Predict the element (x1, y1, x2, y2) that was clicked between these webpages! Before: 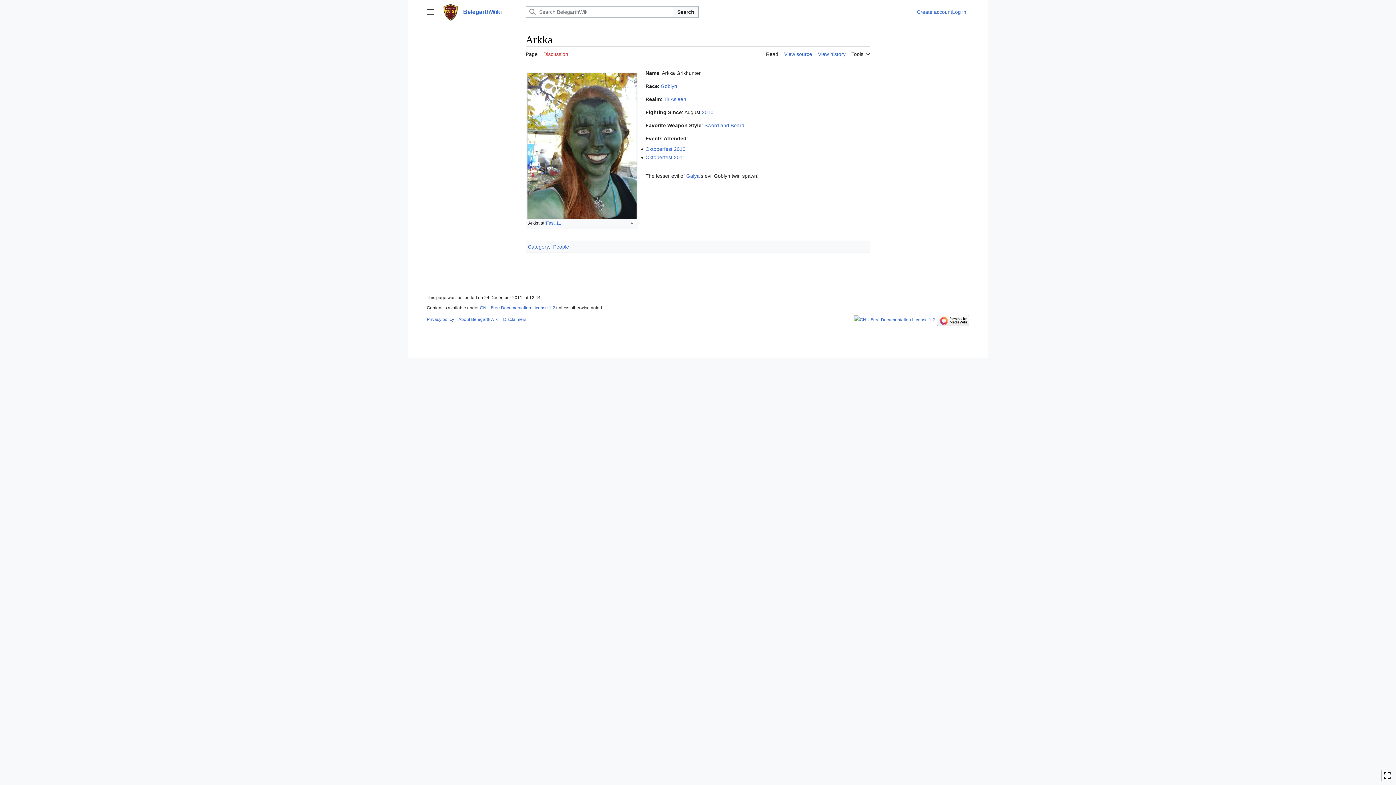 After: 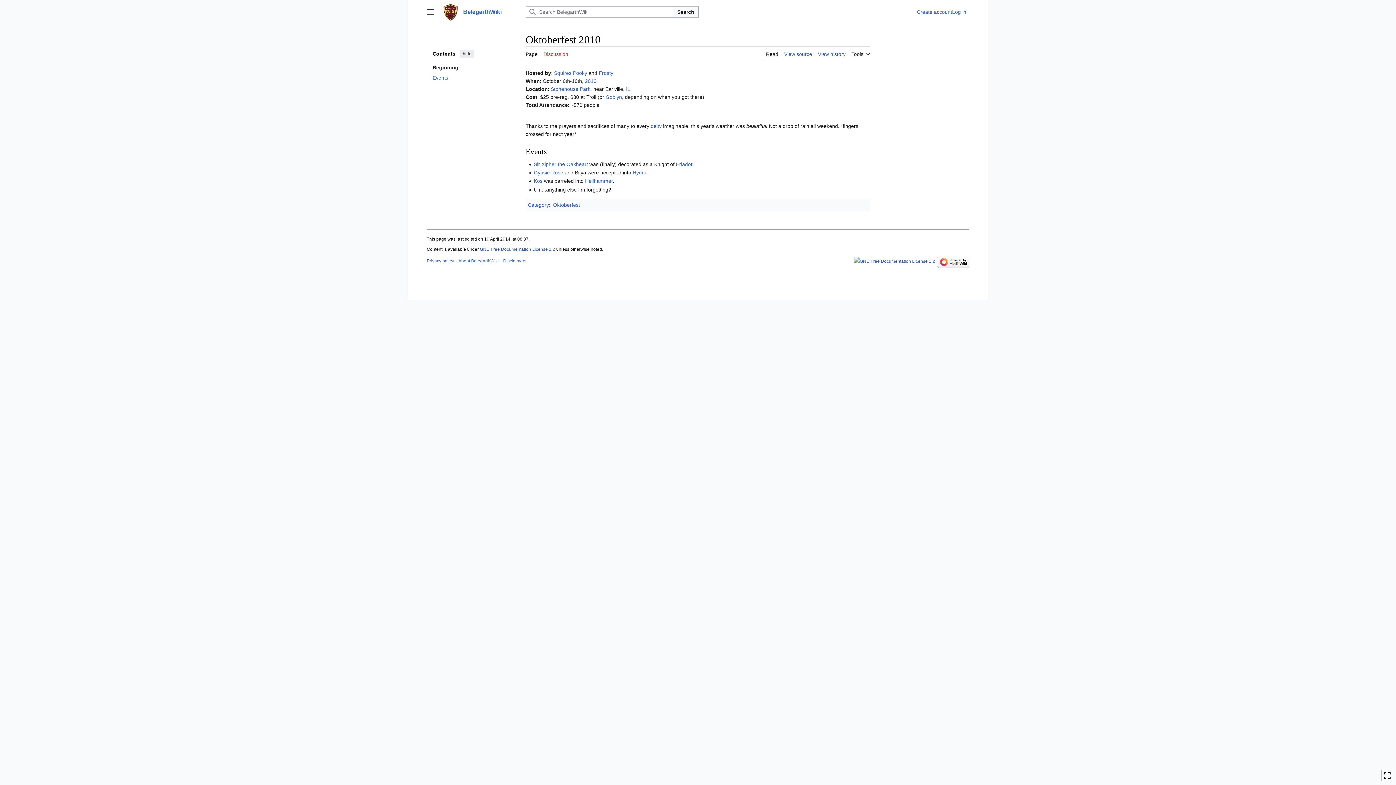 Action: bbox: (645, 146, 685, 152) label: Oktoberfest 2010